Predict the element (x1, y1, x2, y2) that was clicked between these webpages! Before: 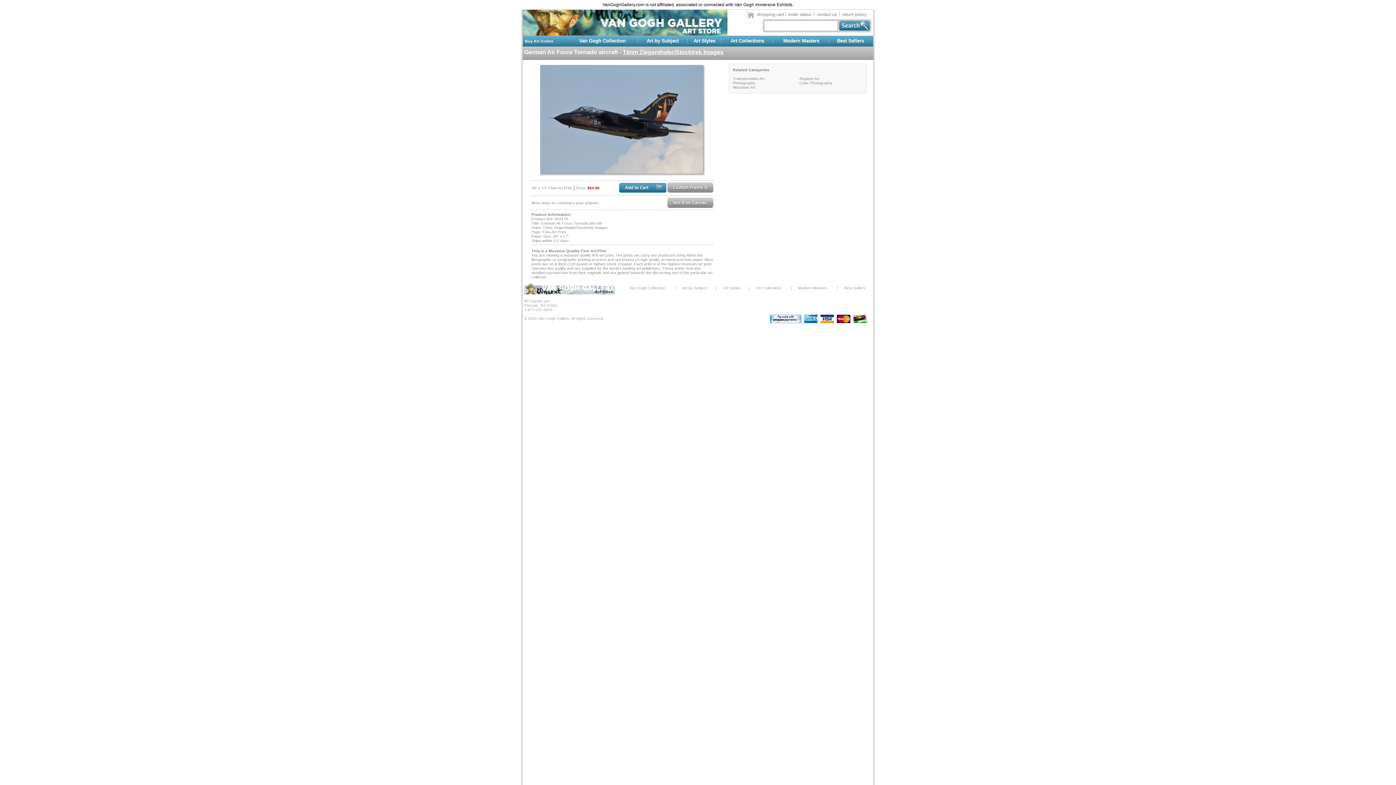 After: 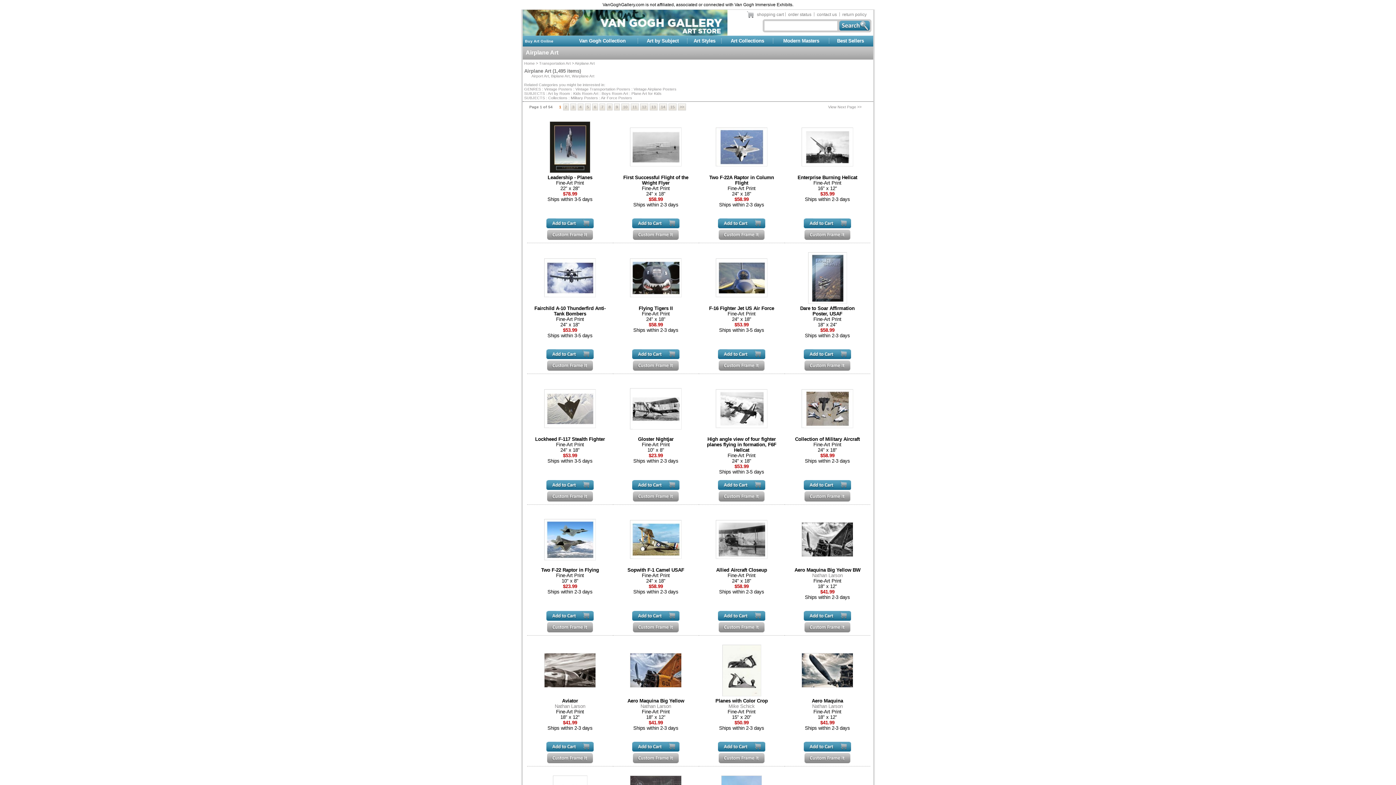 Action: label: Airplane Art bbox: (799, 76, 819, 80)